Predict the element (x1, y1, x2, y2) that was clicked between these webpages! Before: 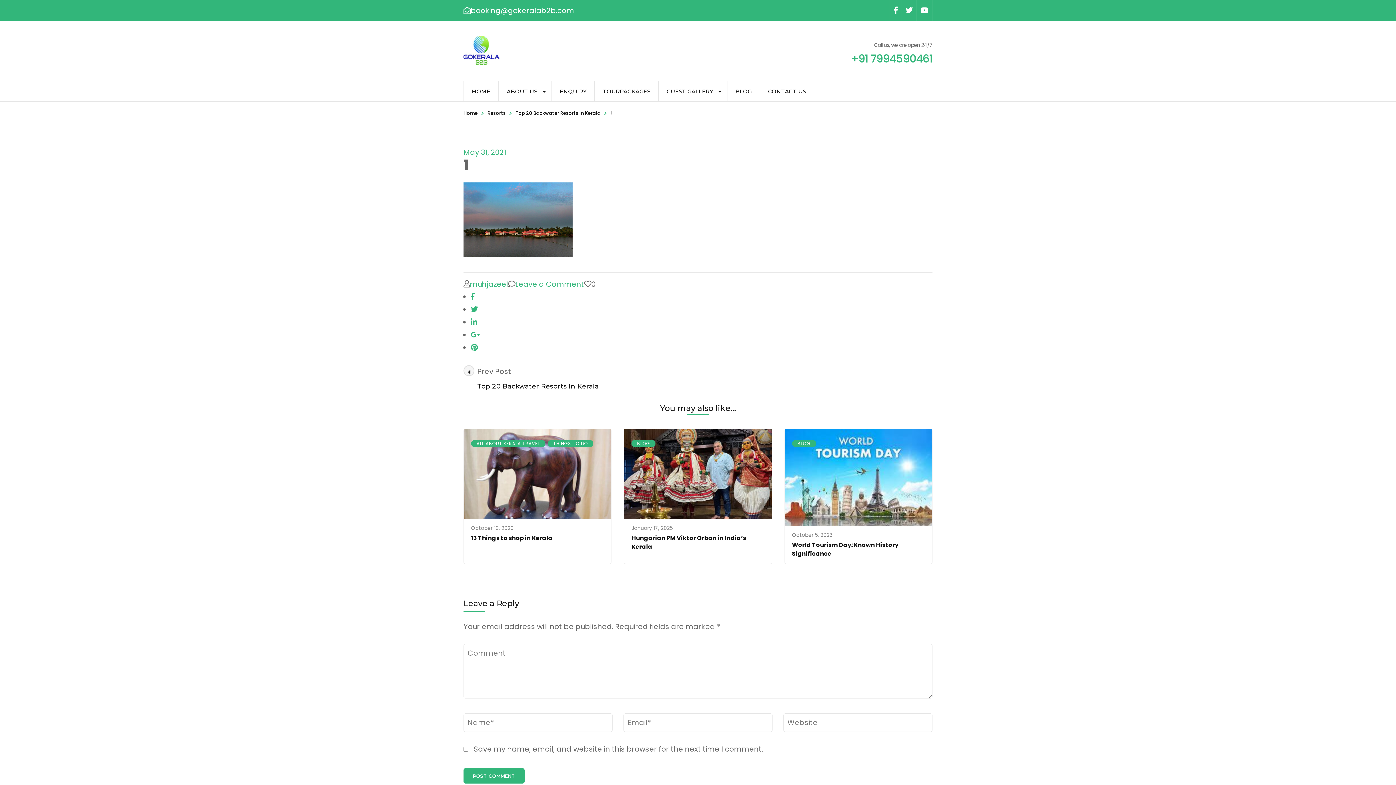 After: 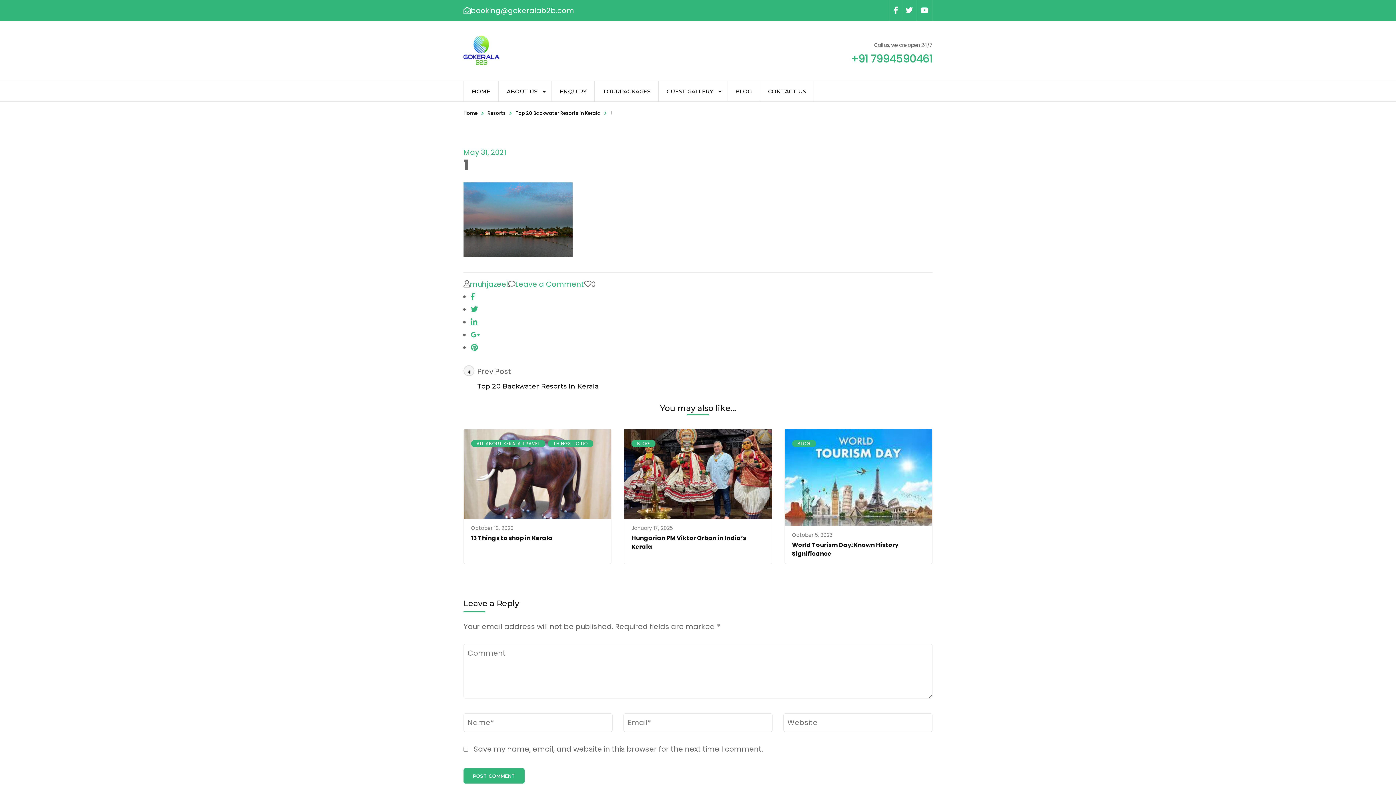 Action: bbox: (470, 291, 475, 302)